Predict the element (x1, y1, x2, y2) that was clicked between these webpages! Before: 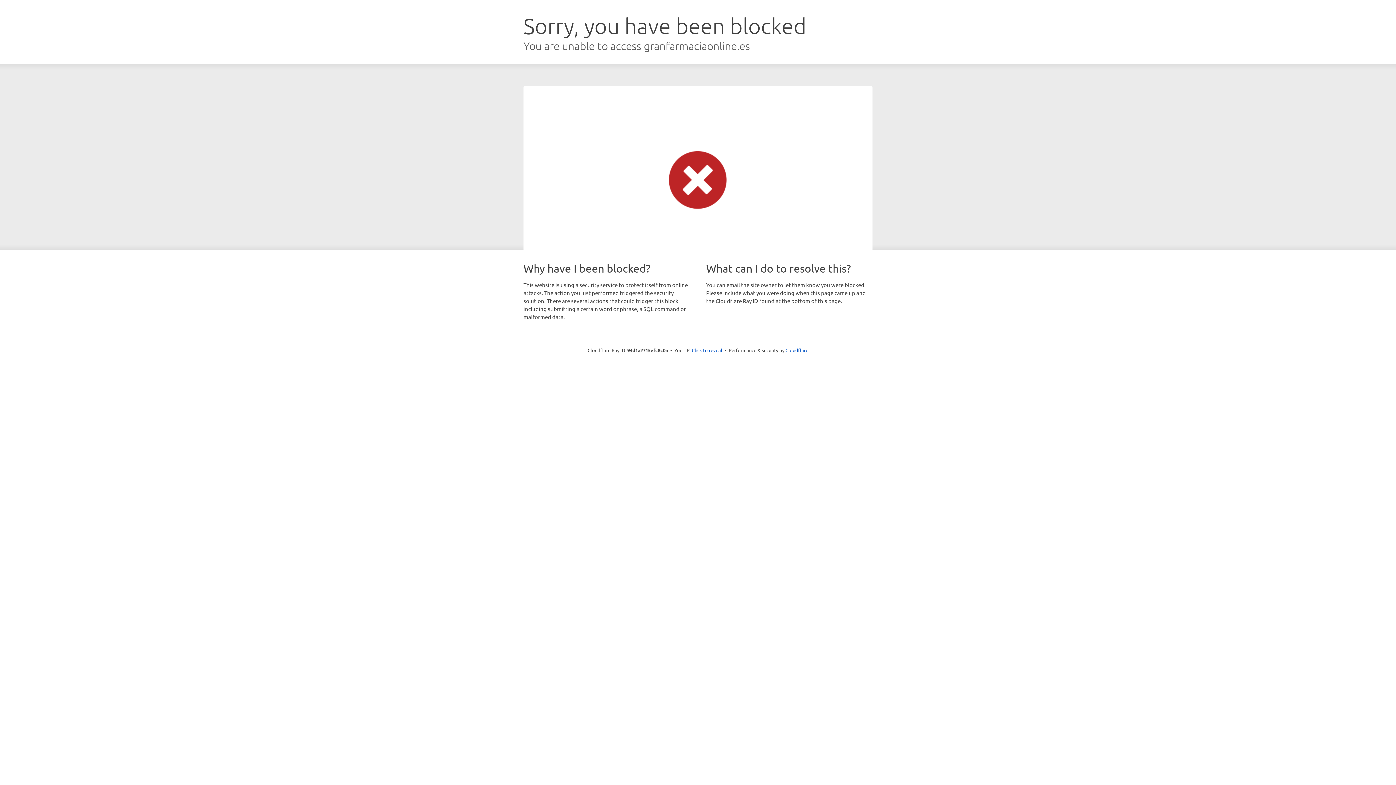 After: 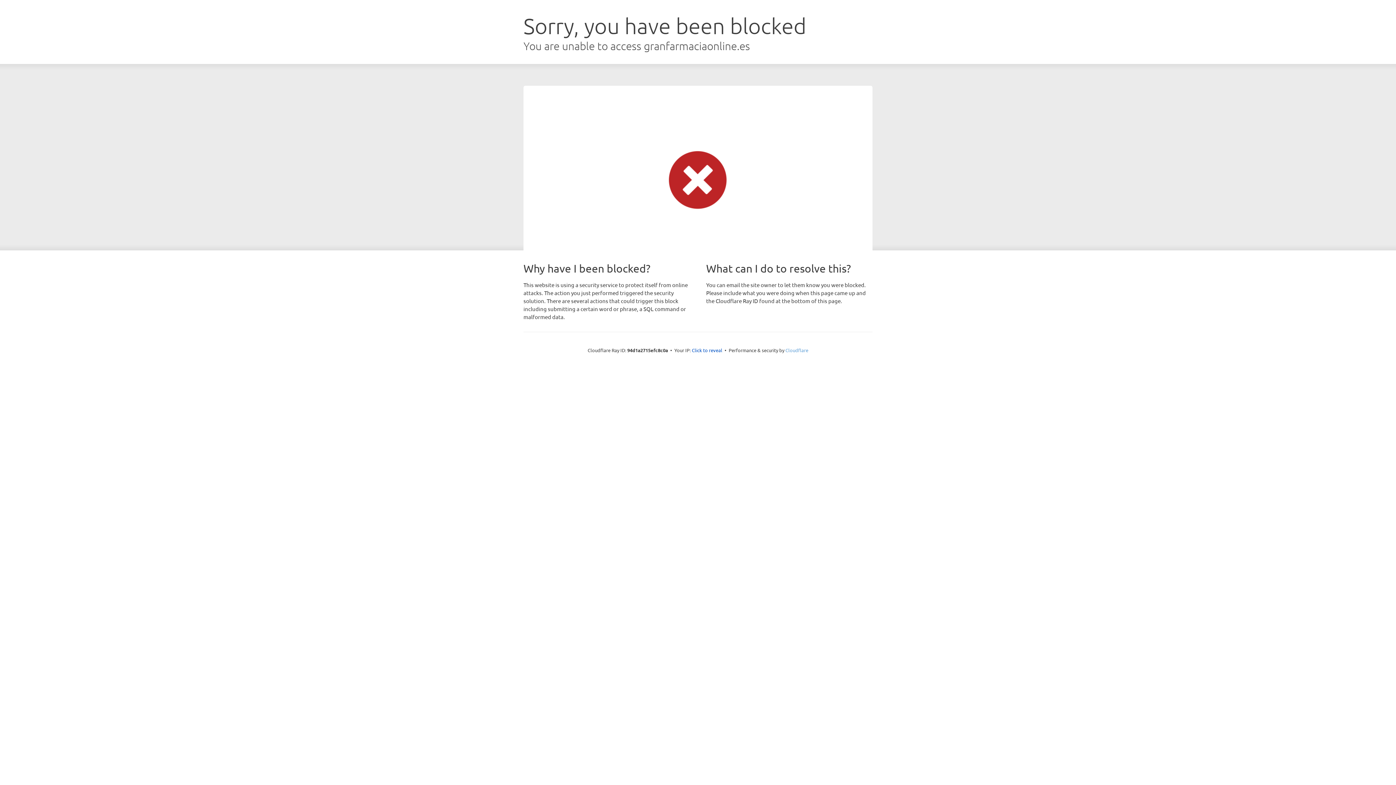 Action: bbox: (785, 347, 808, 353) label: Cloudflare